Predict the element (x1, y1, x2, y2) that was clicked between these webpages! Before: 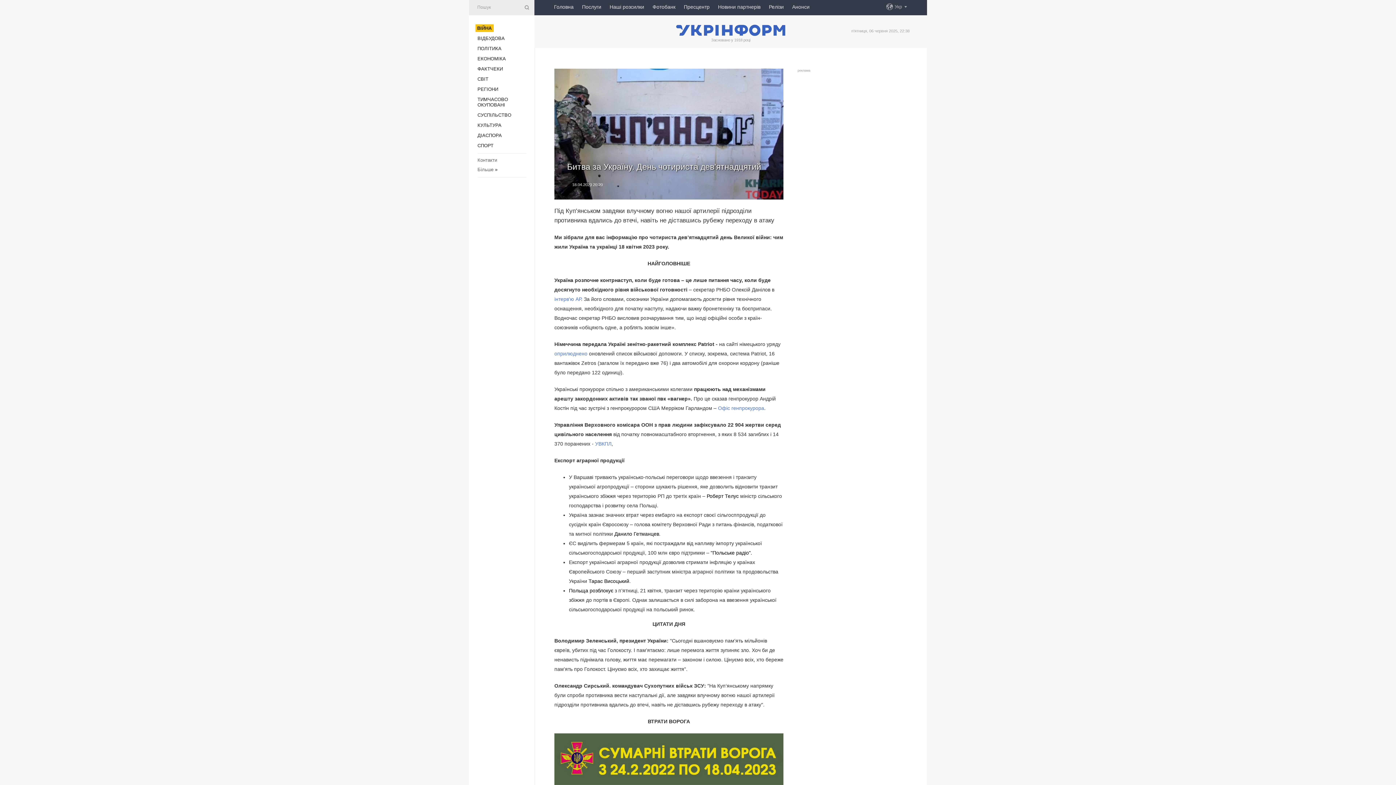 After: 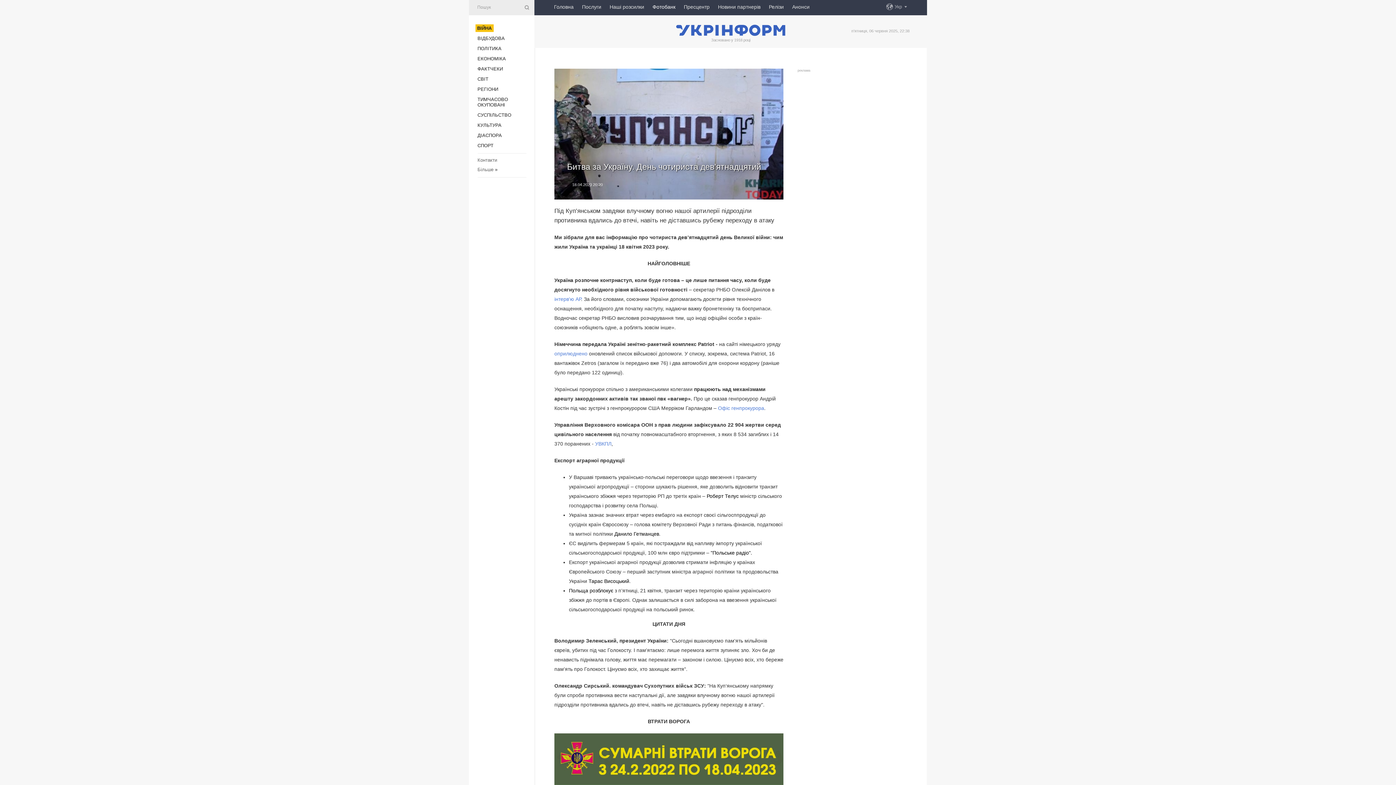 Action: bbox: (652, 0, 675, 13) label: Фотобанк